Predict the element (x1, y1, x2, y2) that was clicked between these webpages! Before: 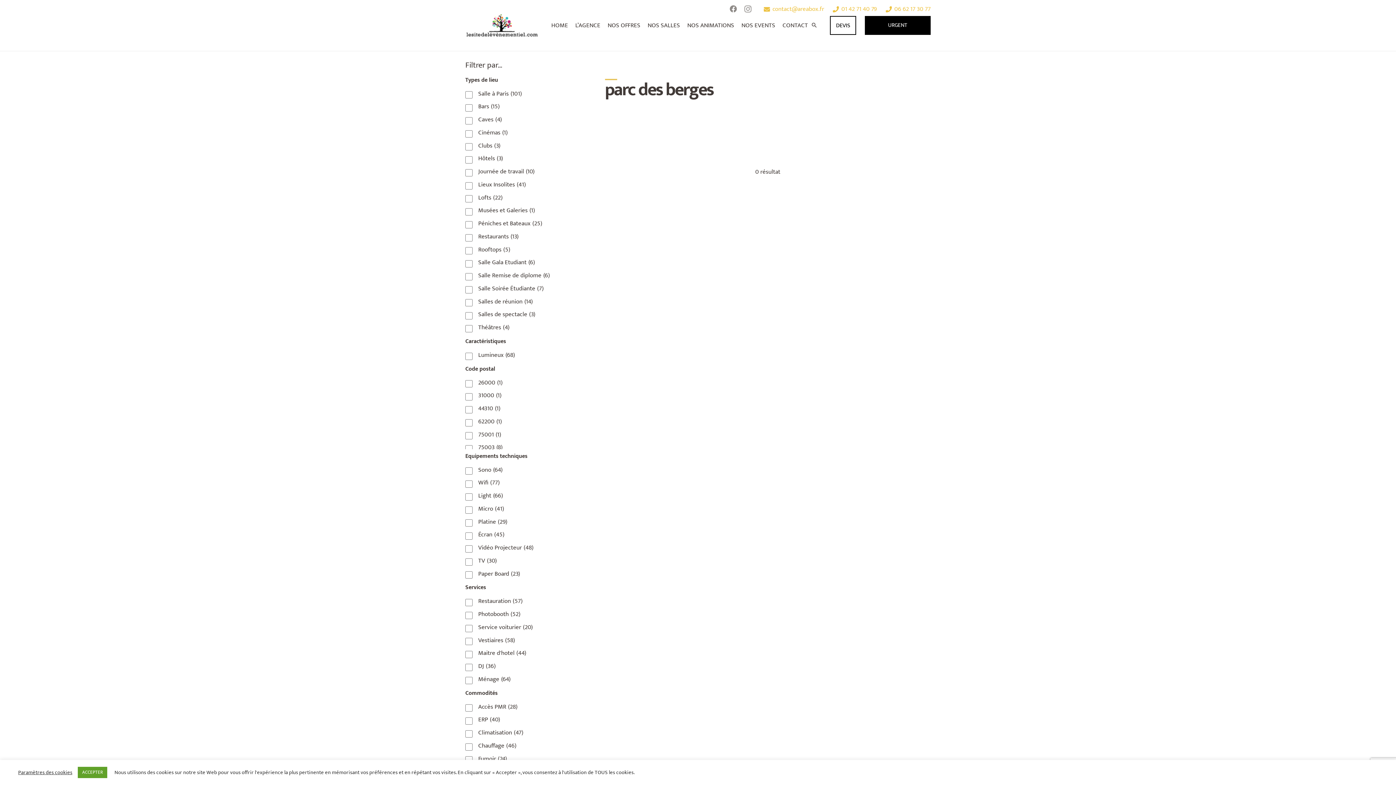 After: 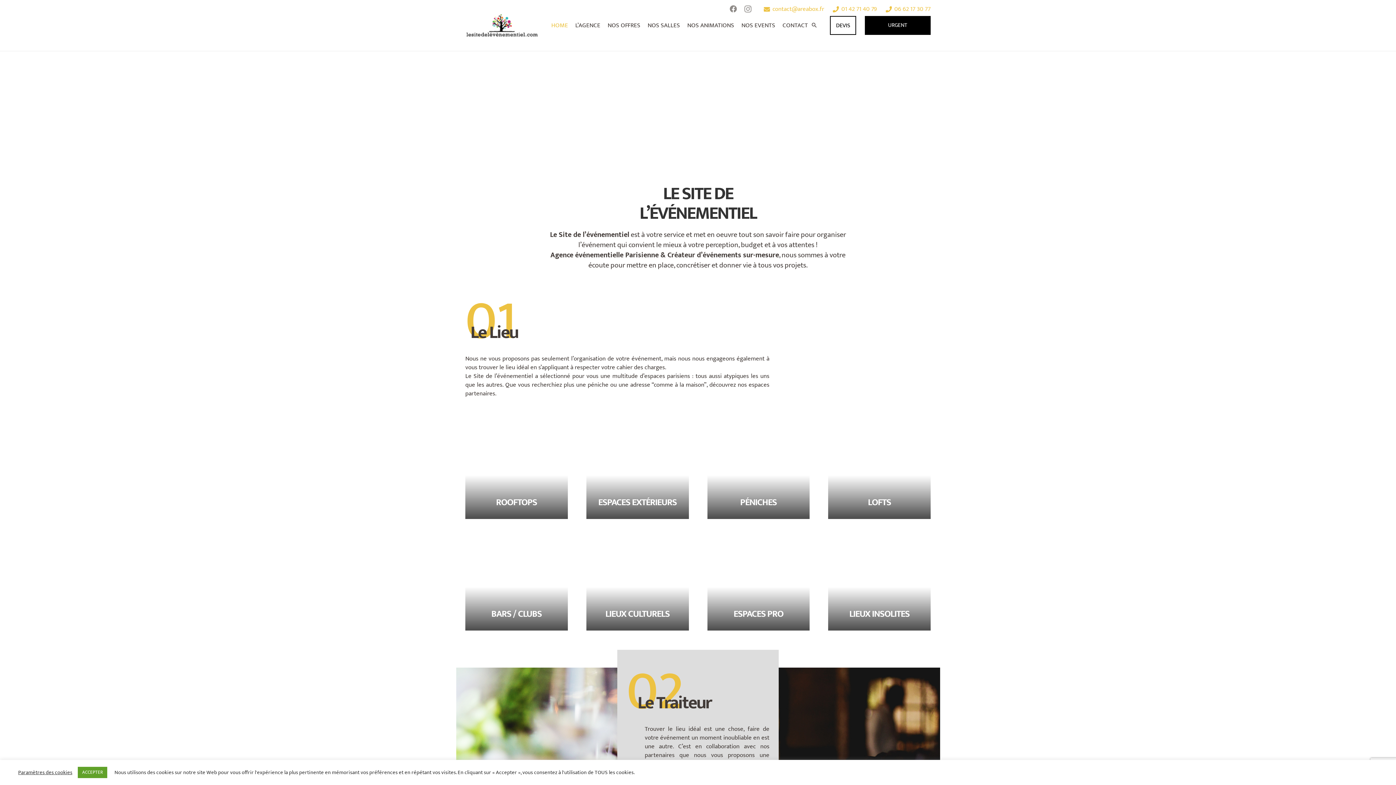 Action: label: Lien bbox: (465, 13, 539, 37)